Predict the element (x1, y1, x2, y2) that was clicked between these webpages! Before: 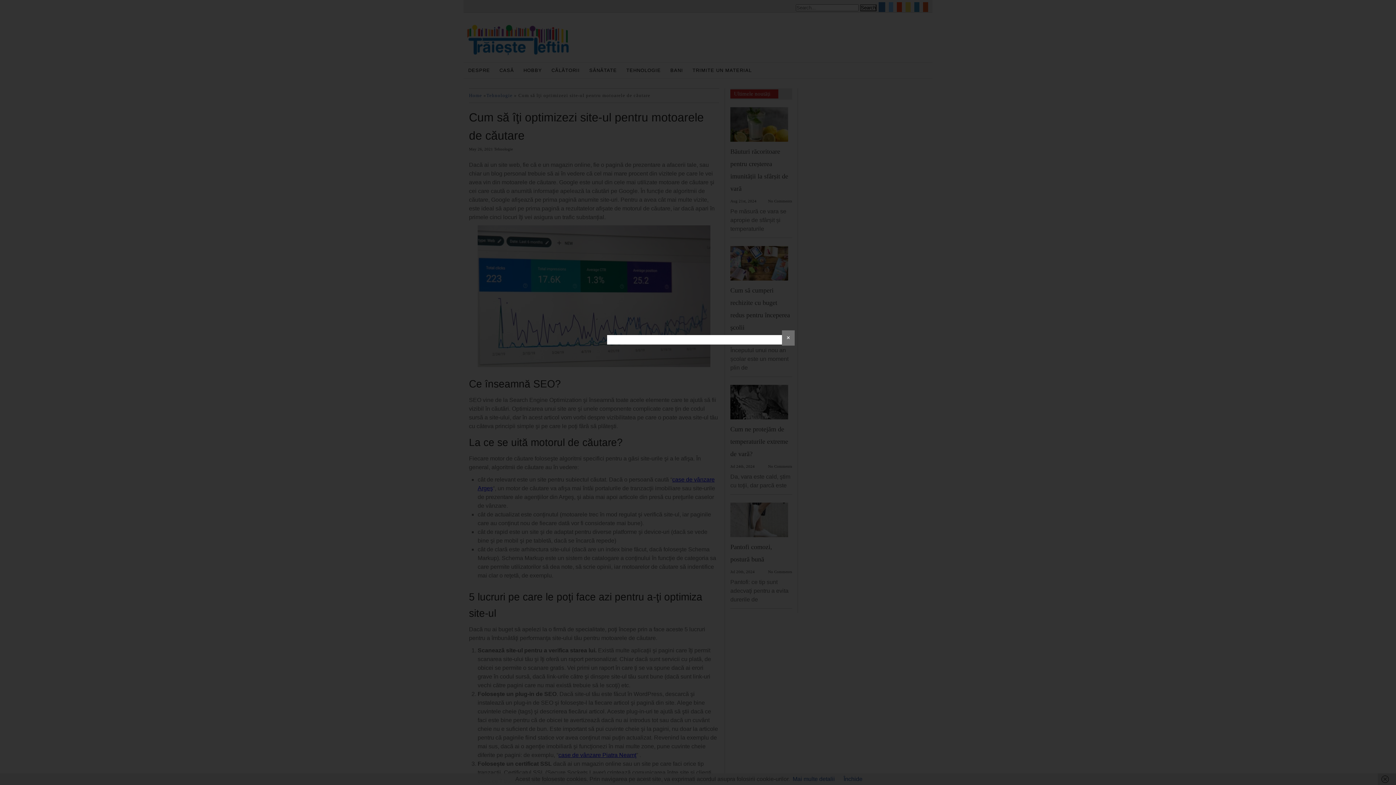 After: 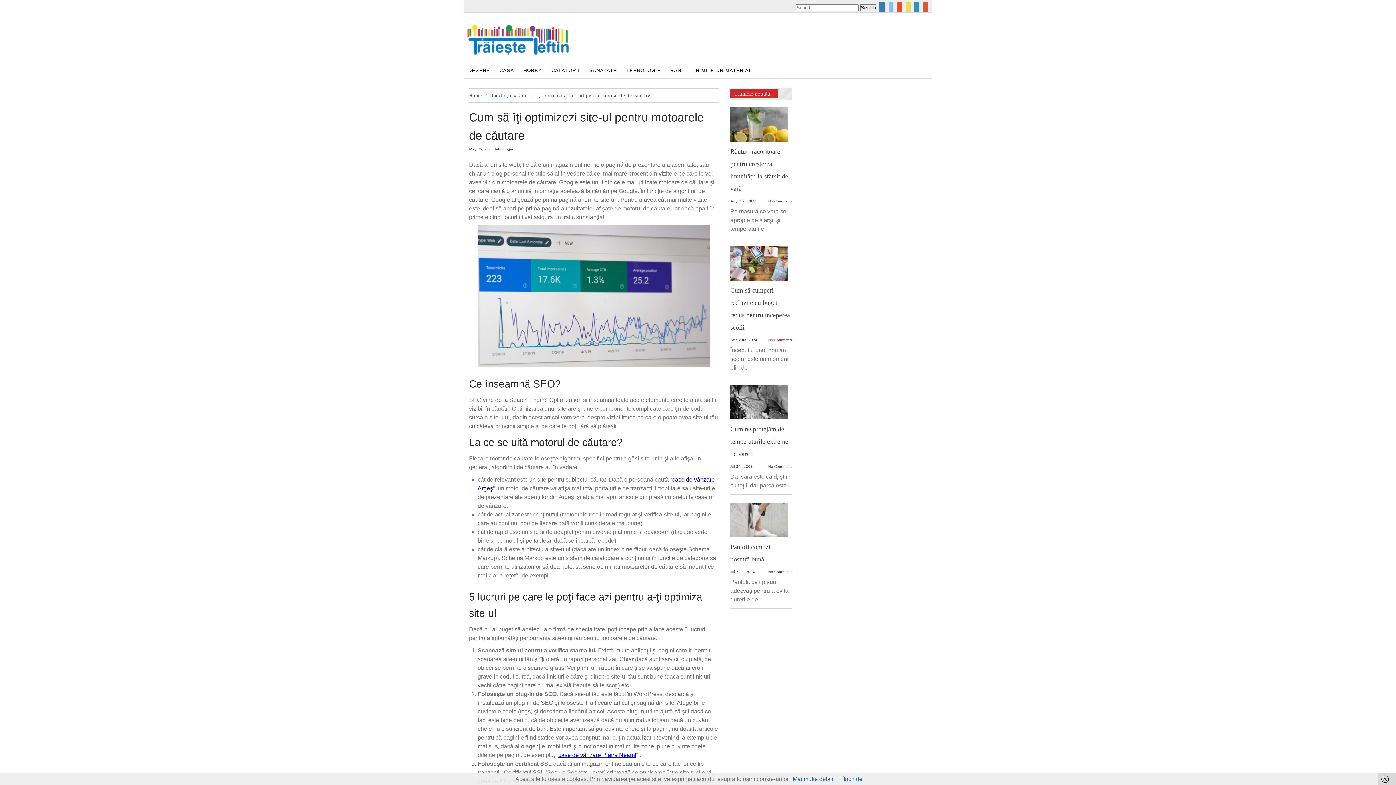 Action: label: ✕ bbox: (782, 330, 794, 345)